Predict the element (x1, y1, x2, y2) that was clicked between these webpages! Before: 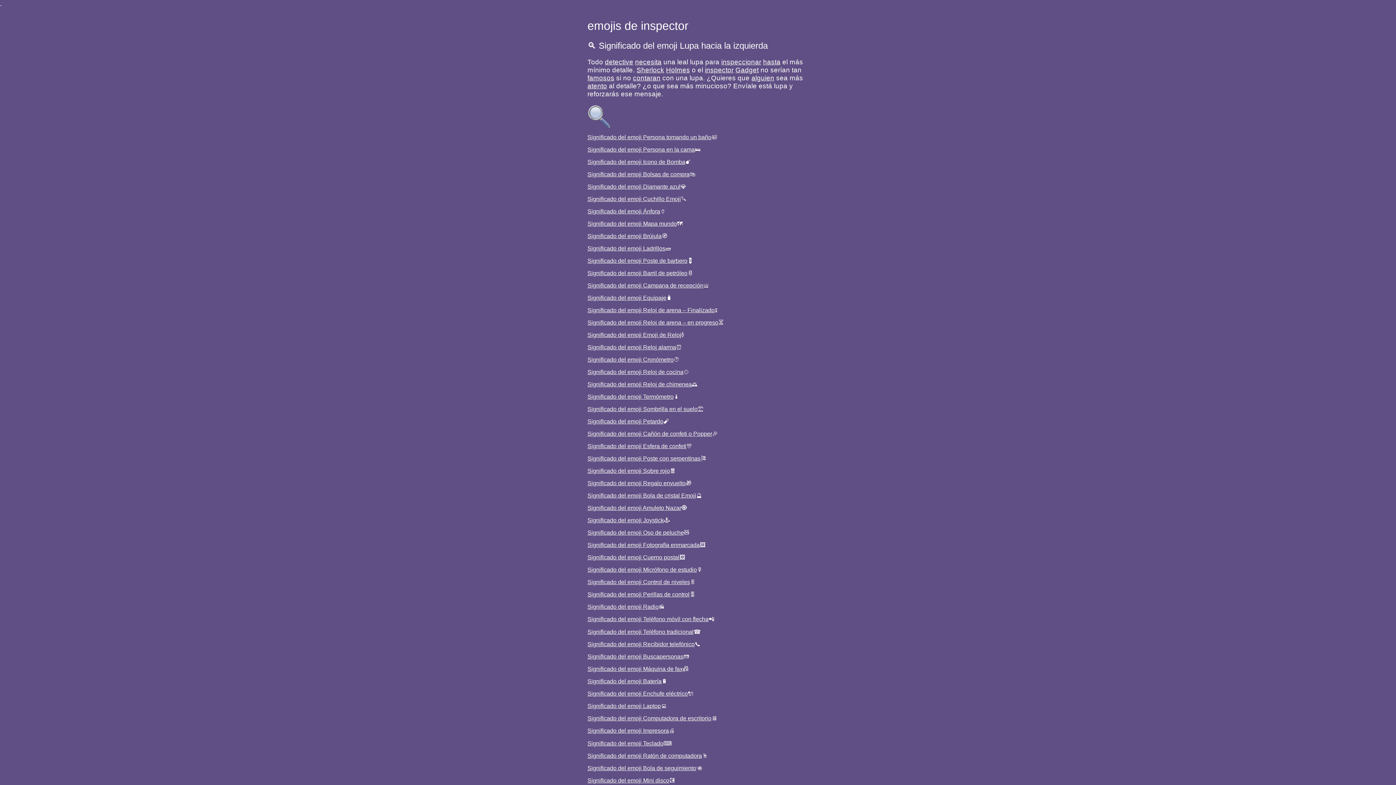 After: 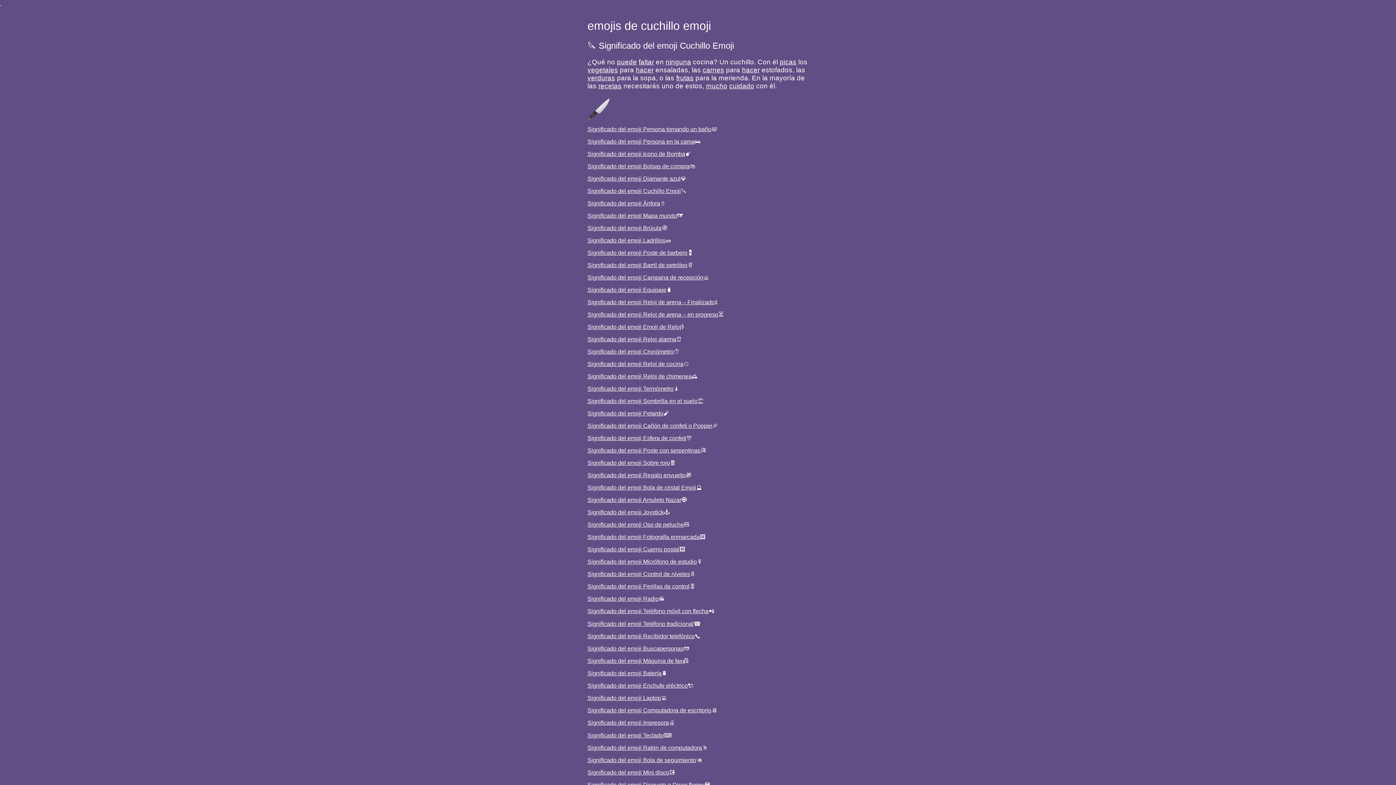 Action: label: Significado del emoji Cuchillo Emoji bbox: (587, 195, 681, 202)